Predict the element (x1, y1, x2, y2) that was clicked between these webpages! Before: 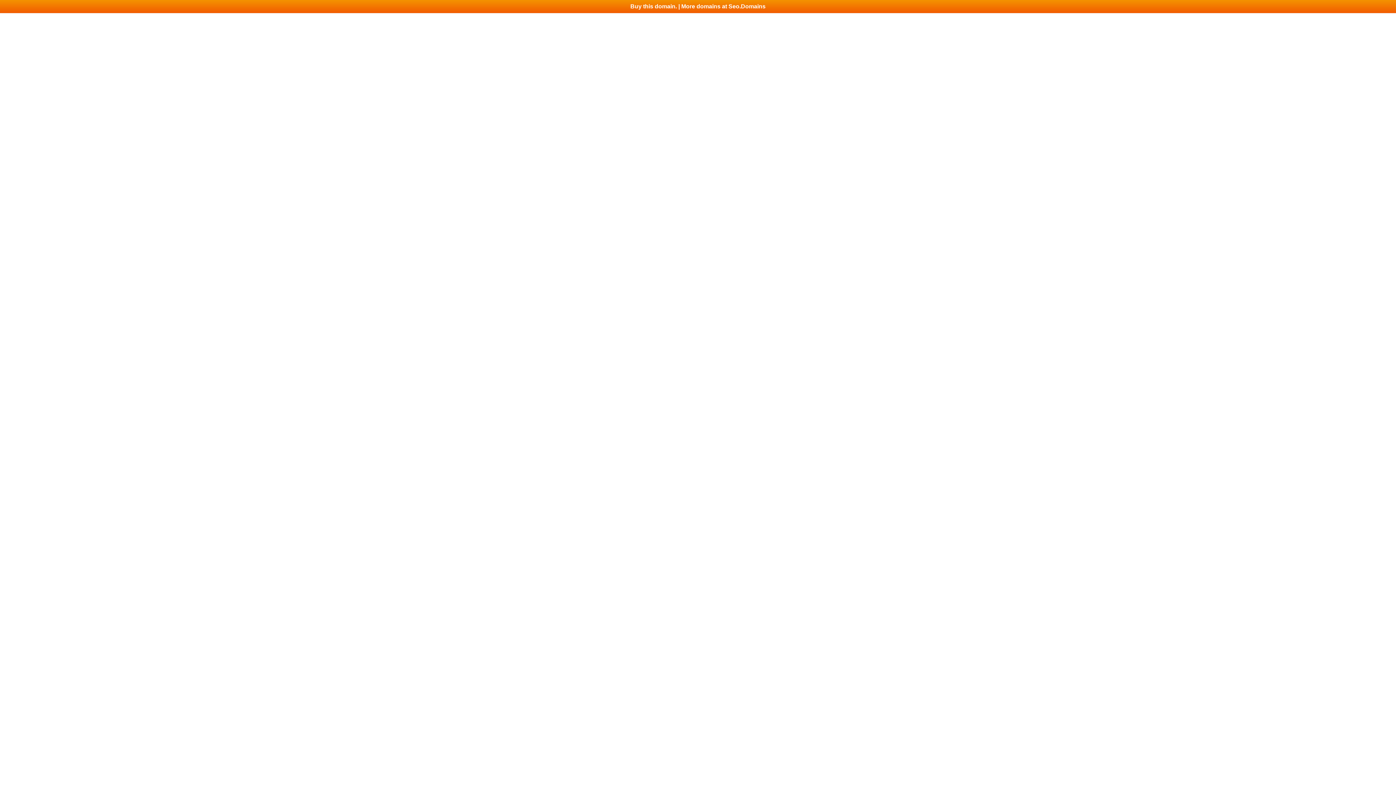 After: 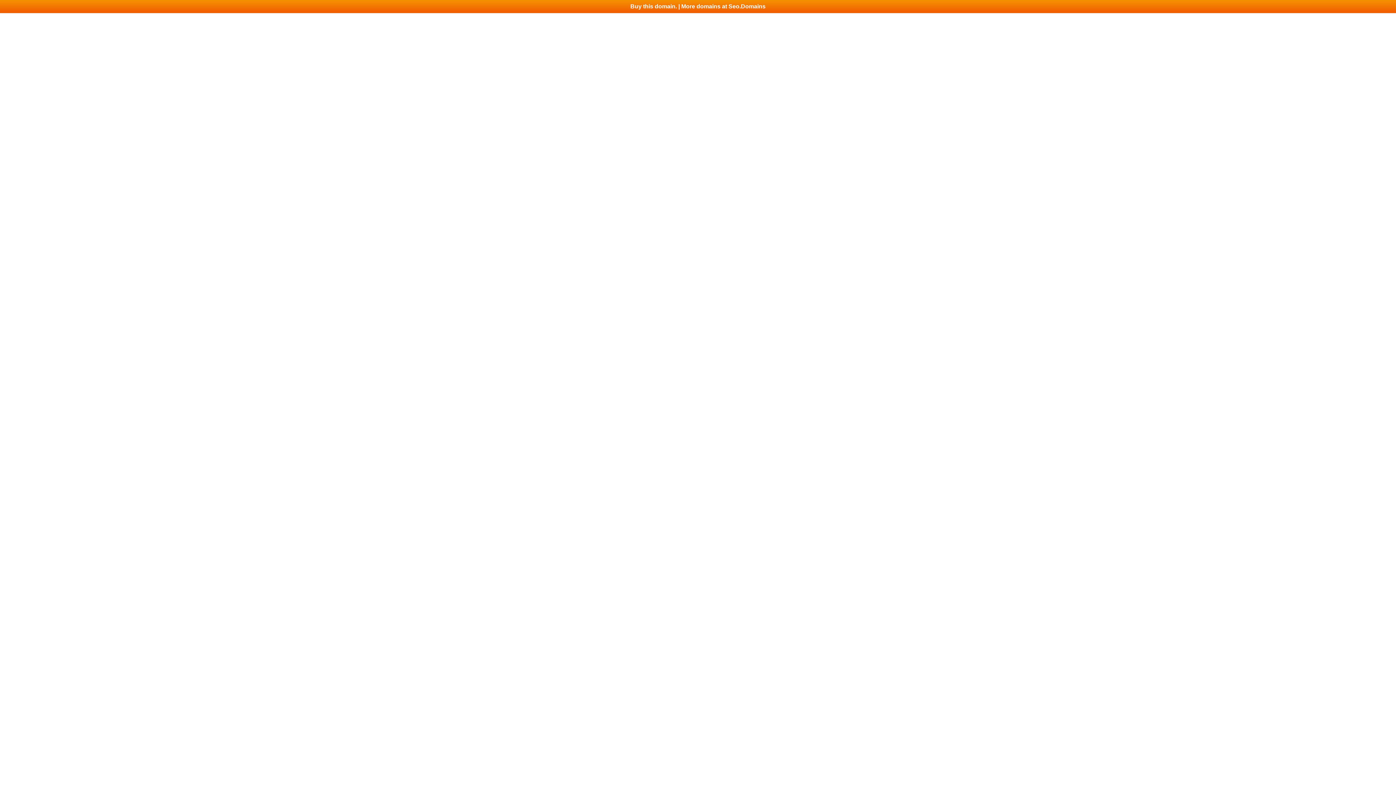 Action: bbox: (0, 0, 1396, 13) label: Buy this domain. | More domains at Seo.Domains